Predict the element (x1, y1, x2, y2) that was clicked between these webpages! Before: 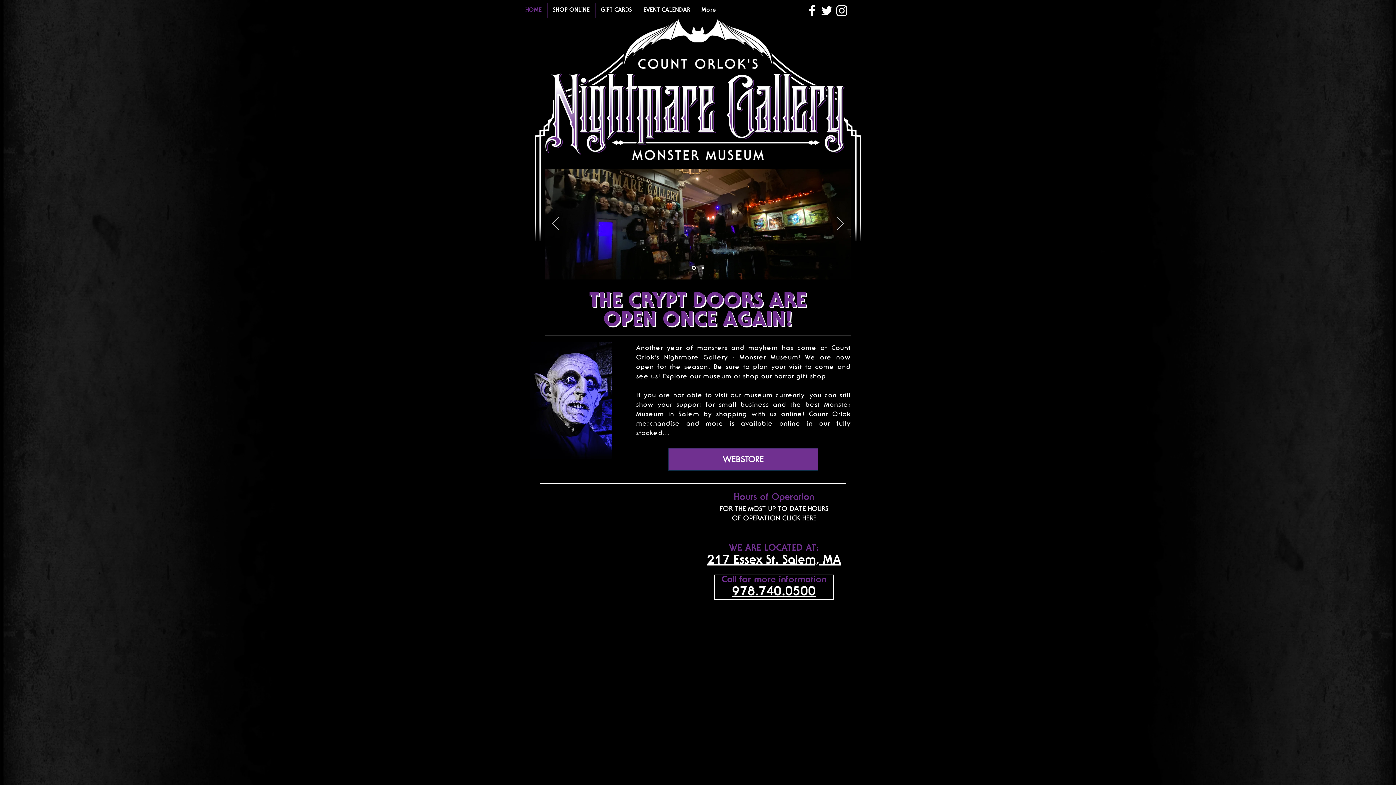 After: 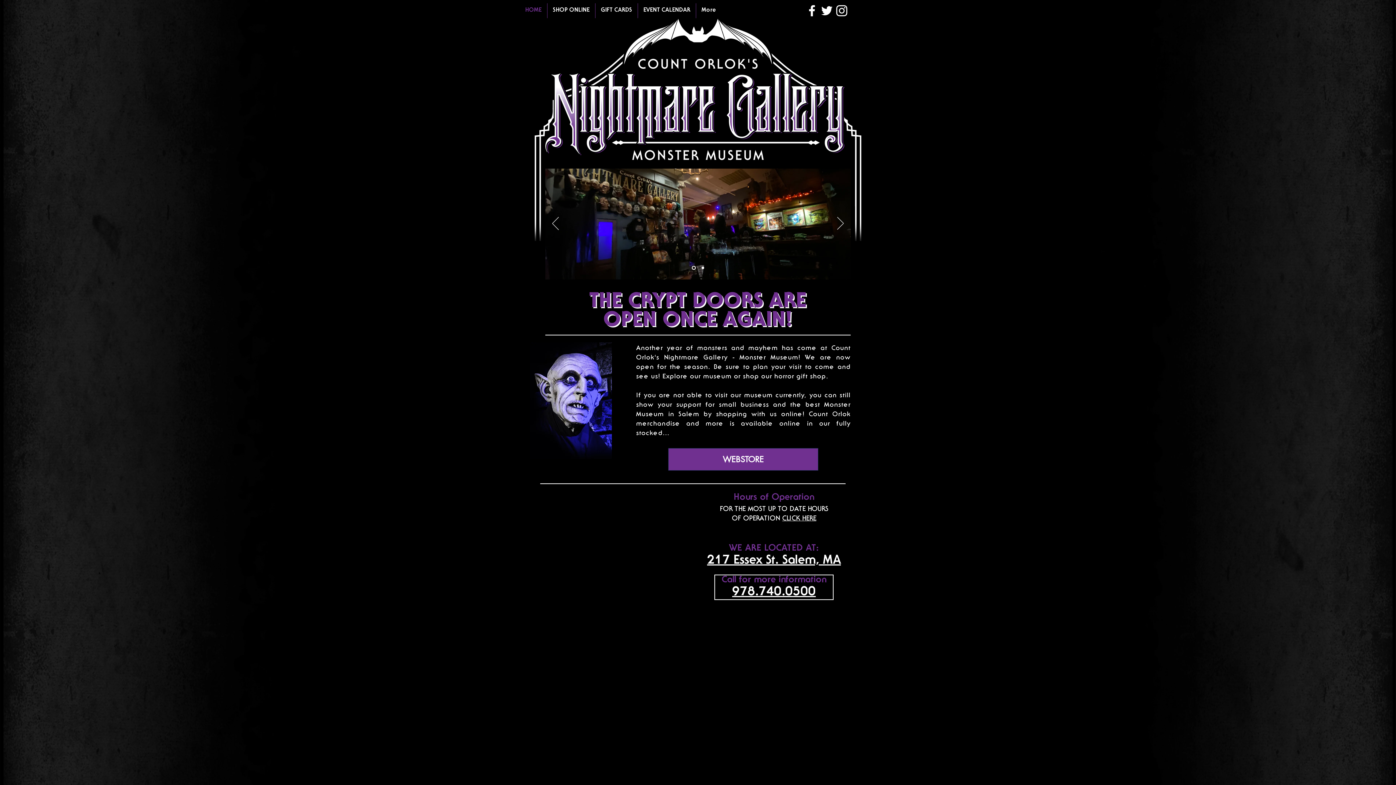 Action: bbox: (732, 582, 816, 599) label: 978.740.0500